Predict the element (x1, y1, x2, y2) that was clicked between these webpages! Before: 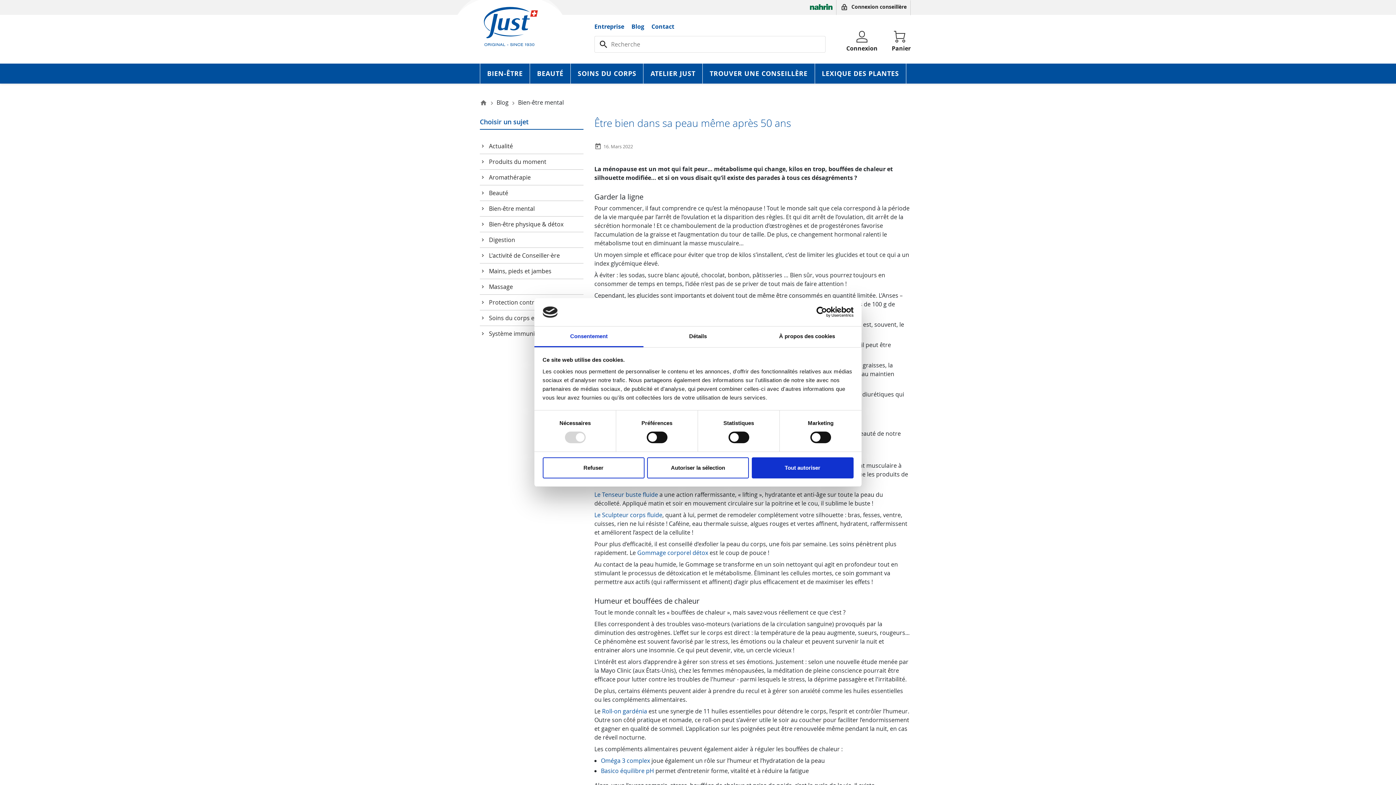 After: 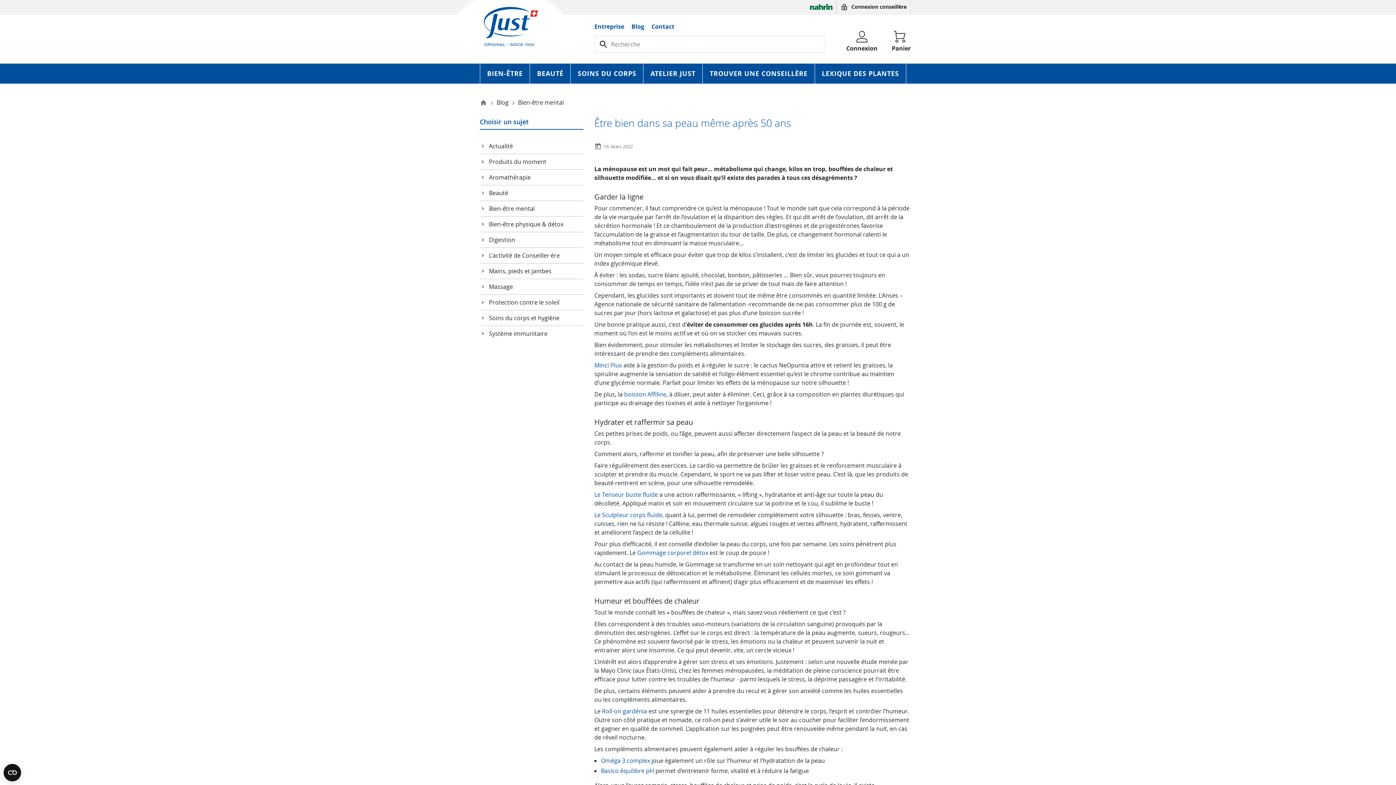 Action: bbox: (542, 457, 644, 478) label: Refuser